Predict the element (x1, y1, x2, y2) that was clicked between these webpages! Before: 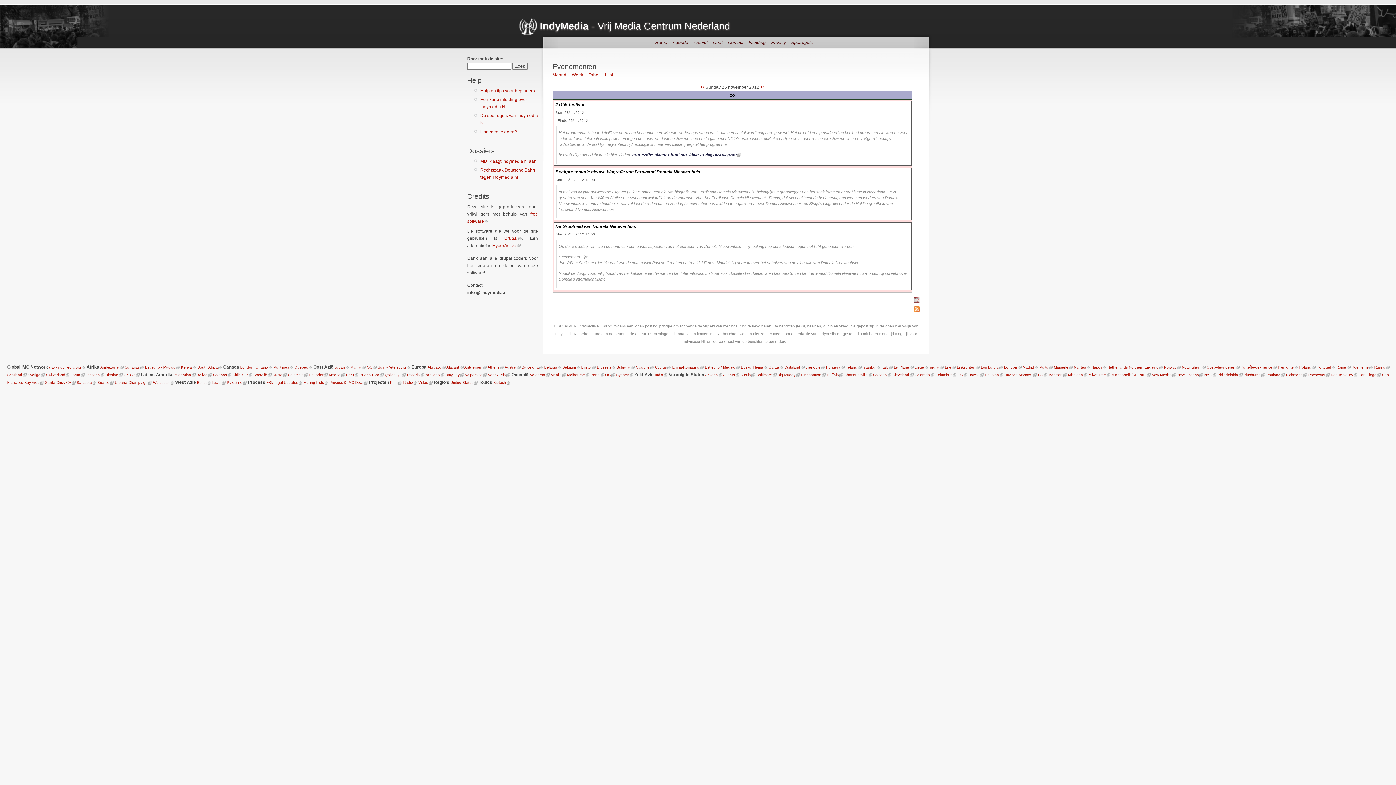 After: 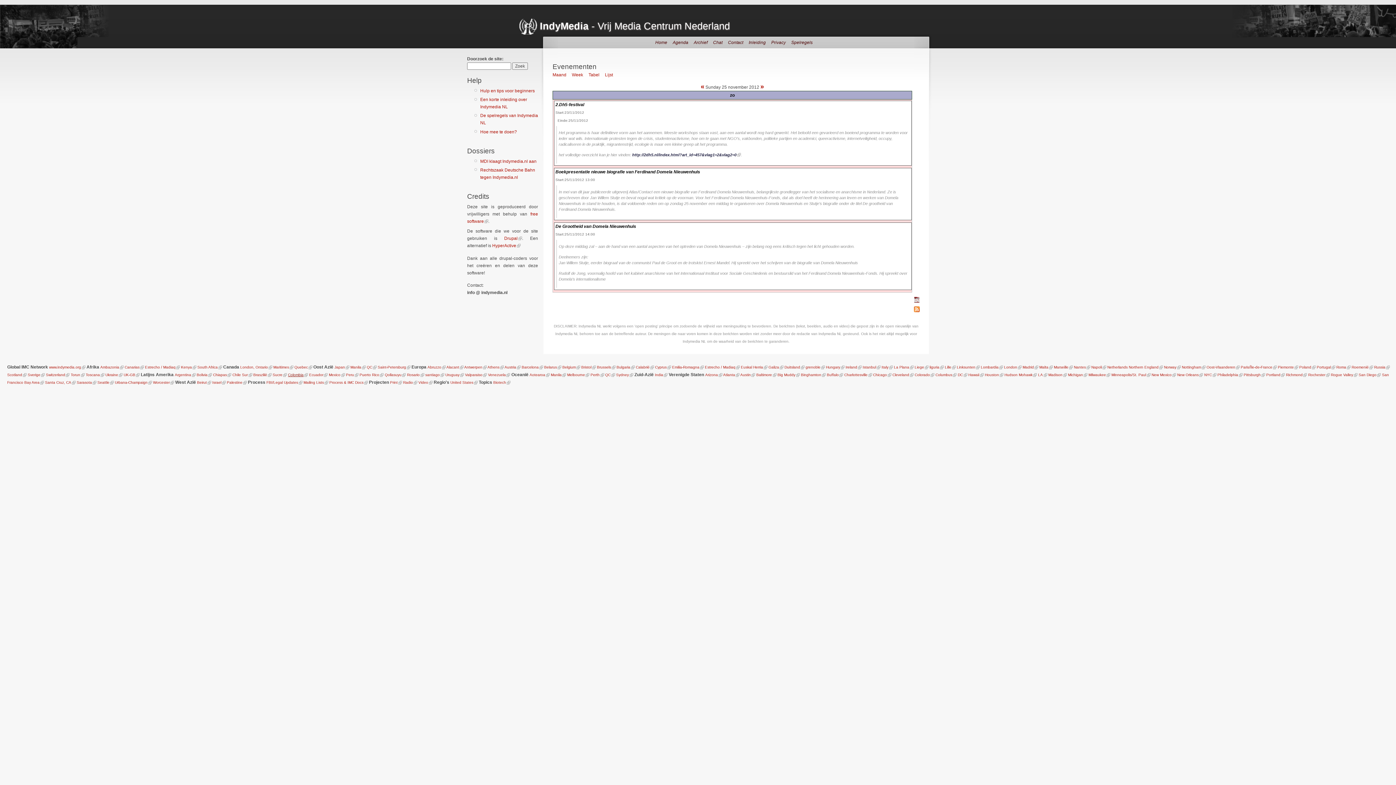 Action: label: Colombia bbox: (288, 373, 303, 377)